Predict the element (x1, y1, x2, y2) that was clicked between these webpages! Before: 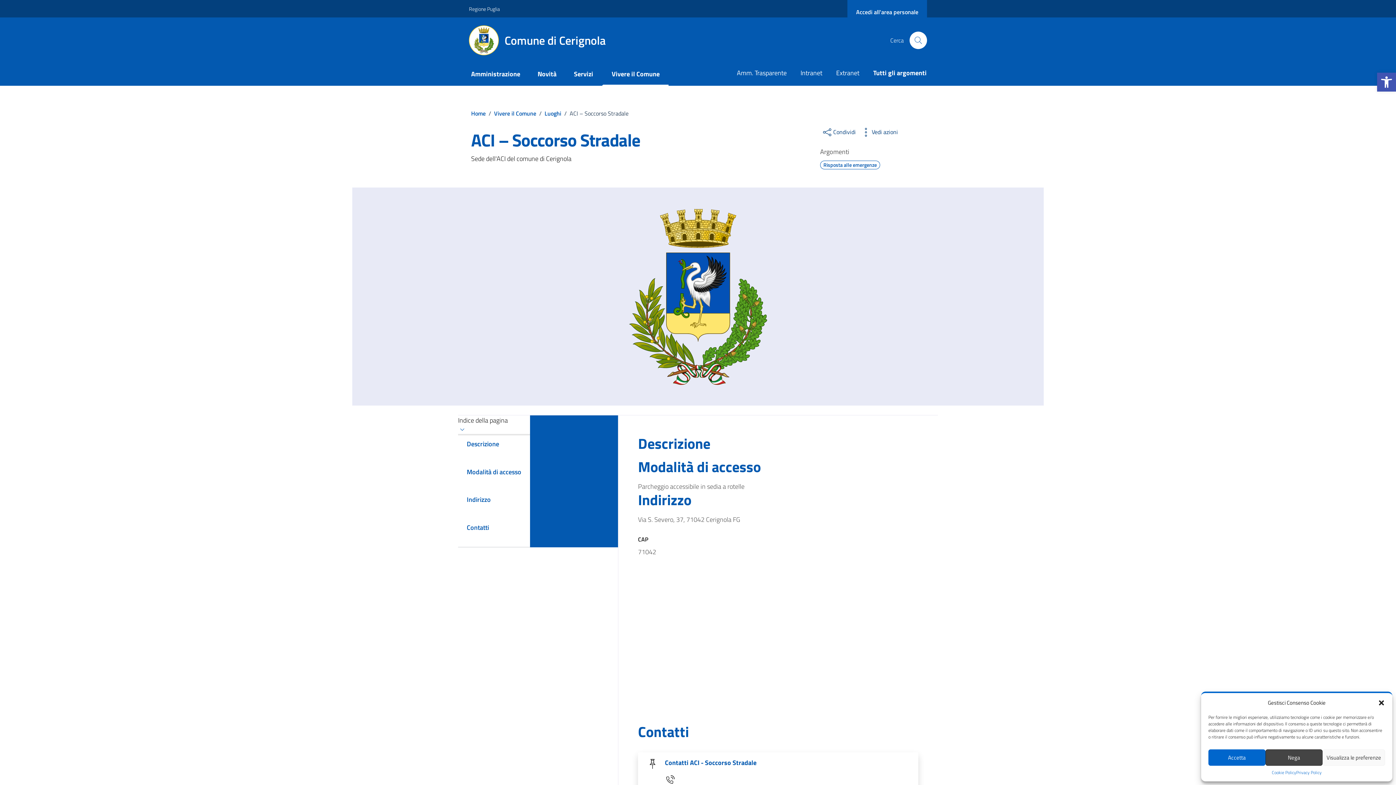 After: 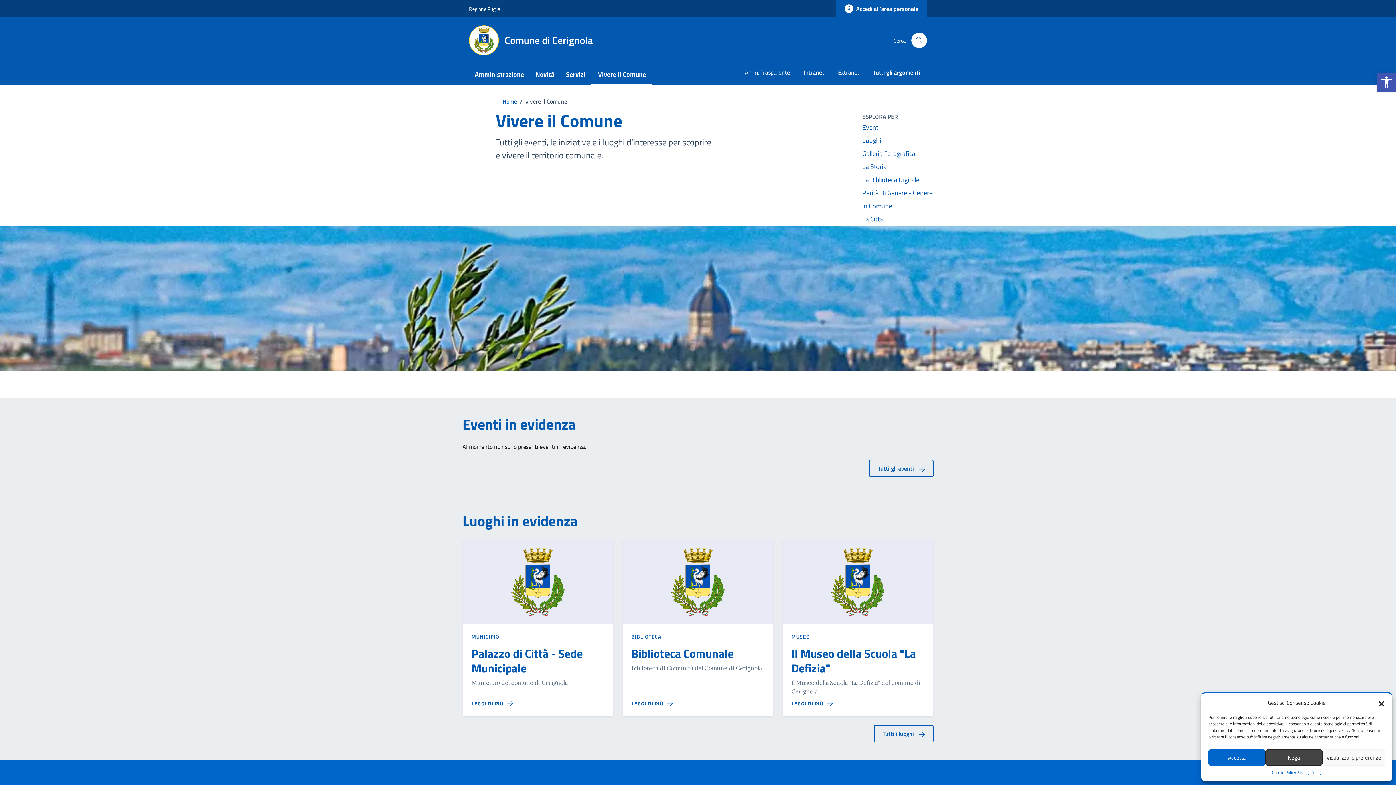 Action: bbox: (602, 63, 668, 85) label: Vivere il Comune